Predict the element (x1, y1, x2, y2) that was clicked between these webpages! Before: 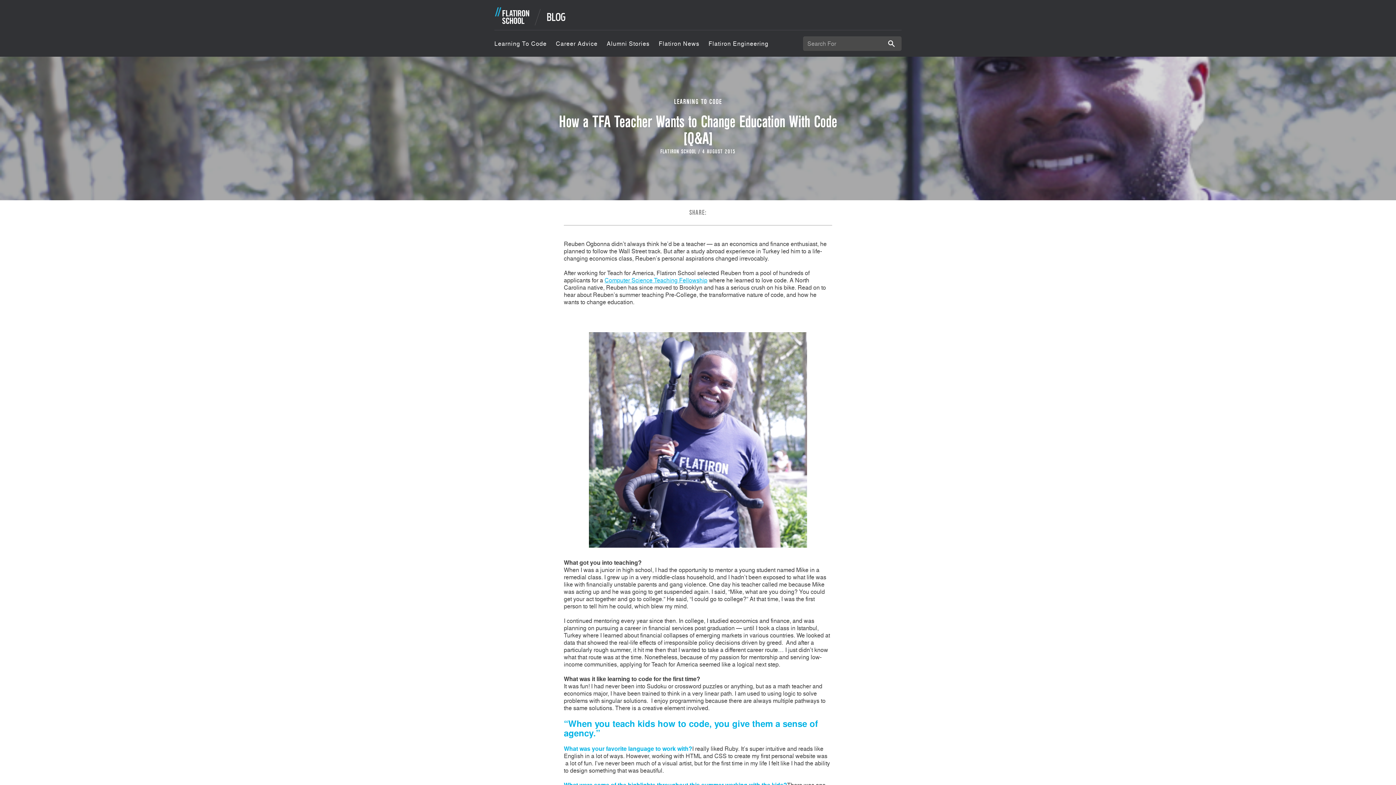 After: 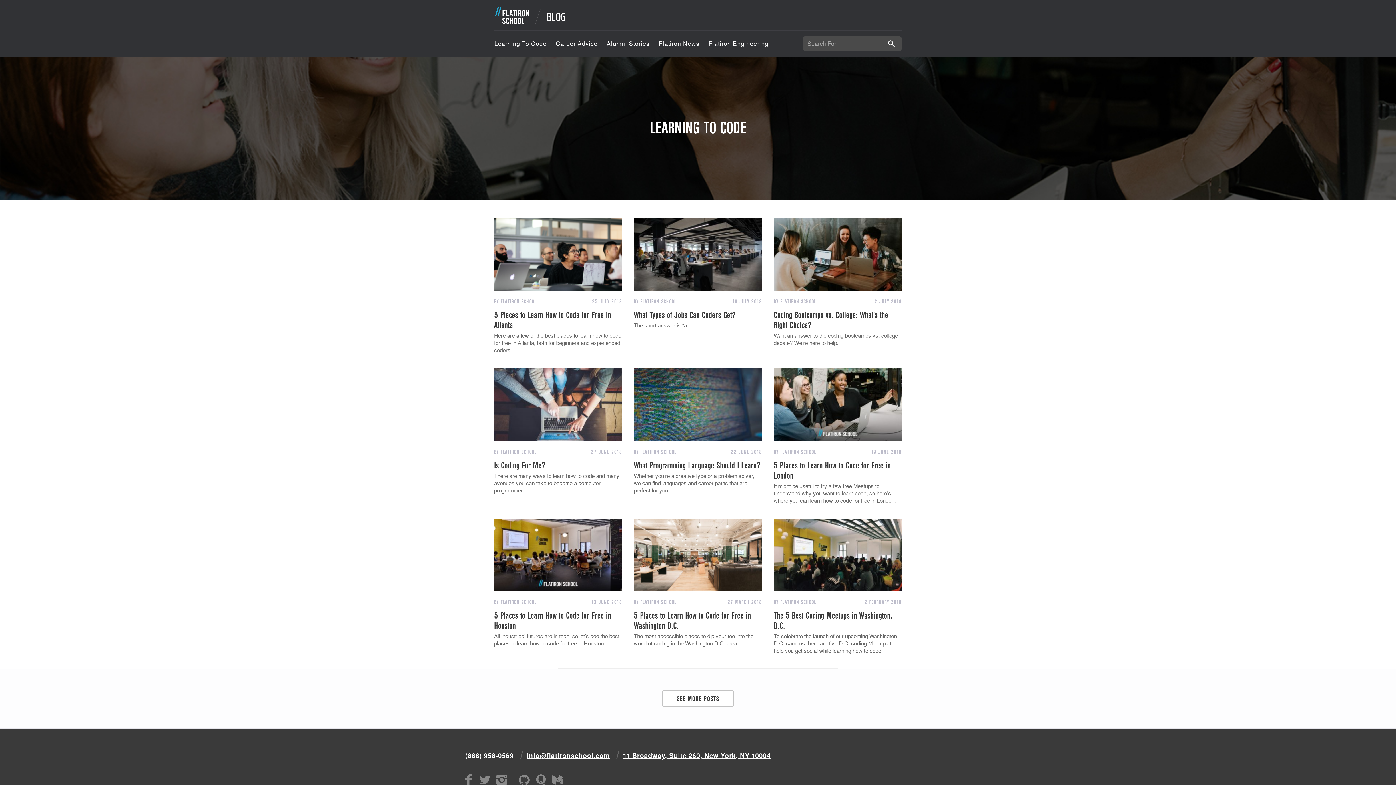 Action: label: LEARNING TO CODE bbox: (674, 97, 722, 105)